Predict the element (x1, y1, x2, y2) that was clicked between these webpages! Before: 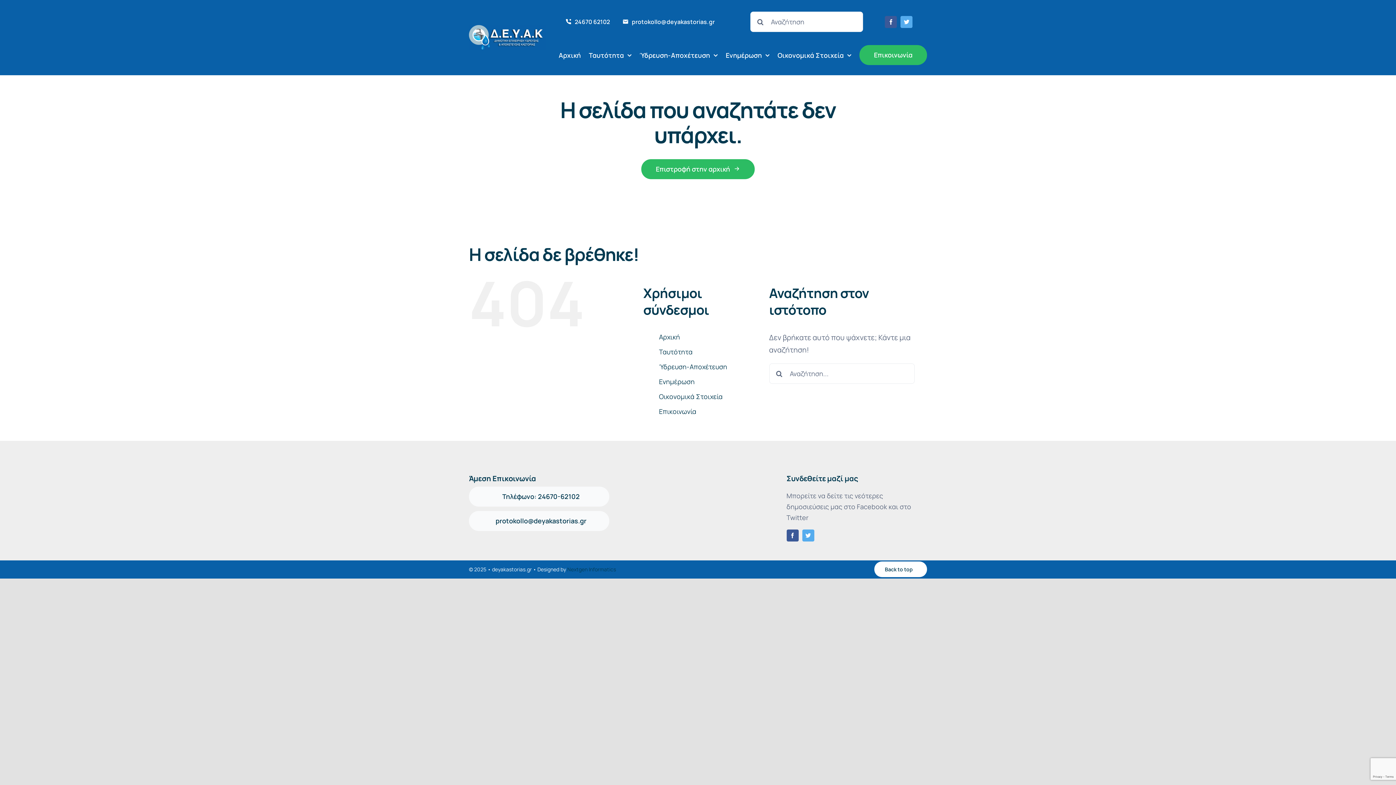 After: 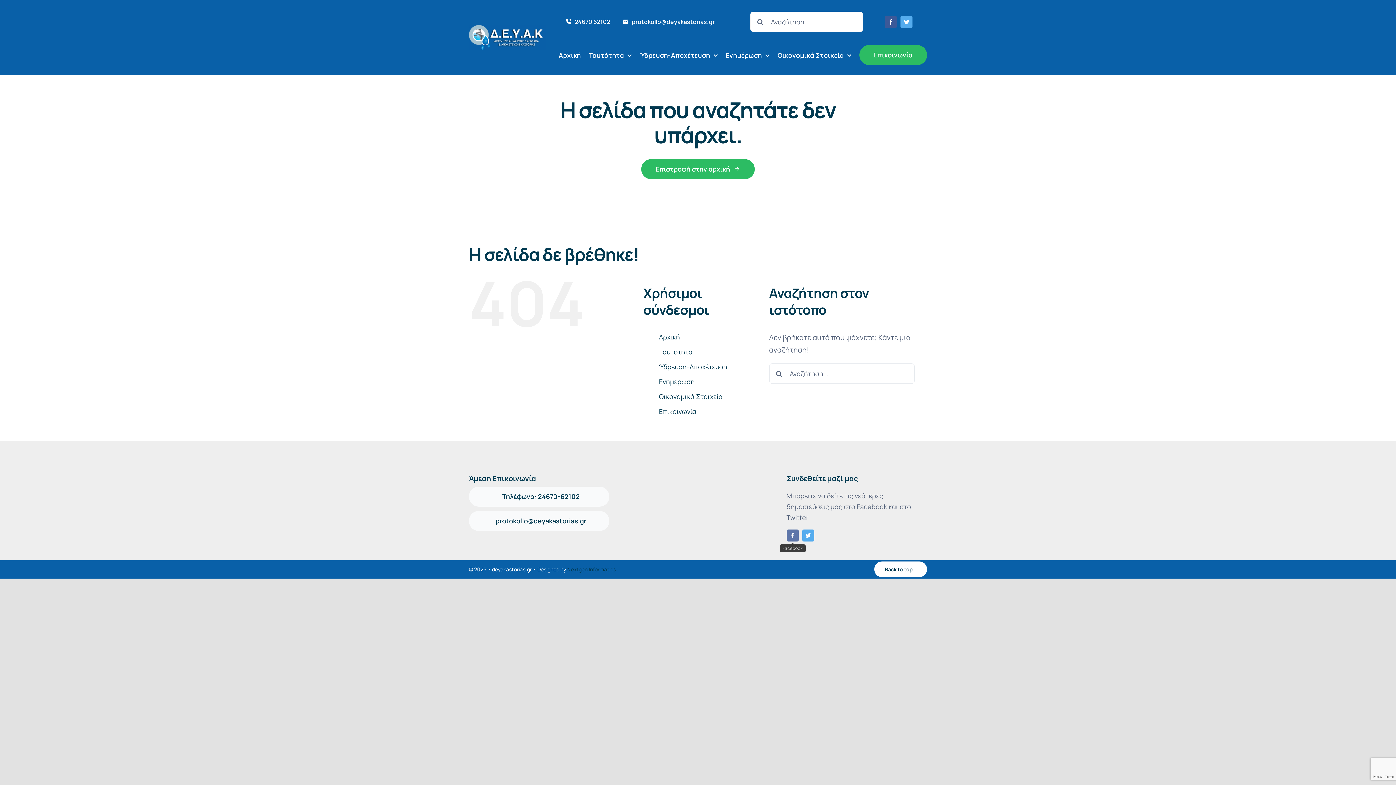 Action: bbox: (786, 529, 798, 541) label: facebook